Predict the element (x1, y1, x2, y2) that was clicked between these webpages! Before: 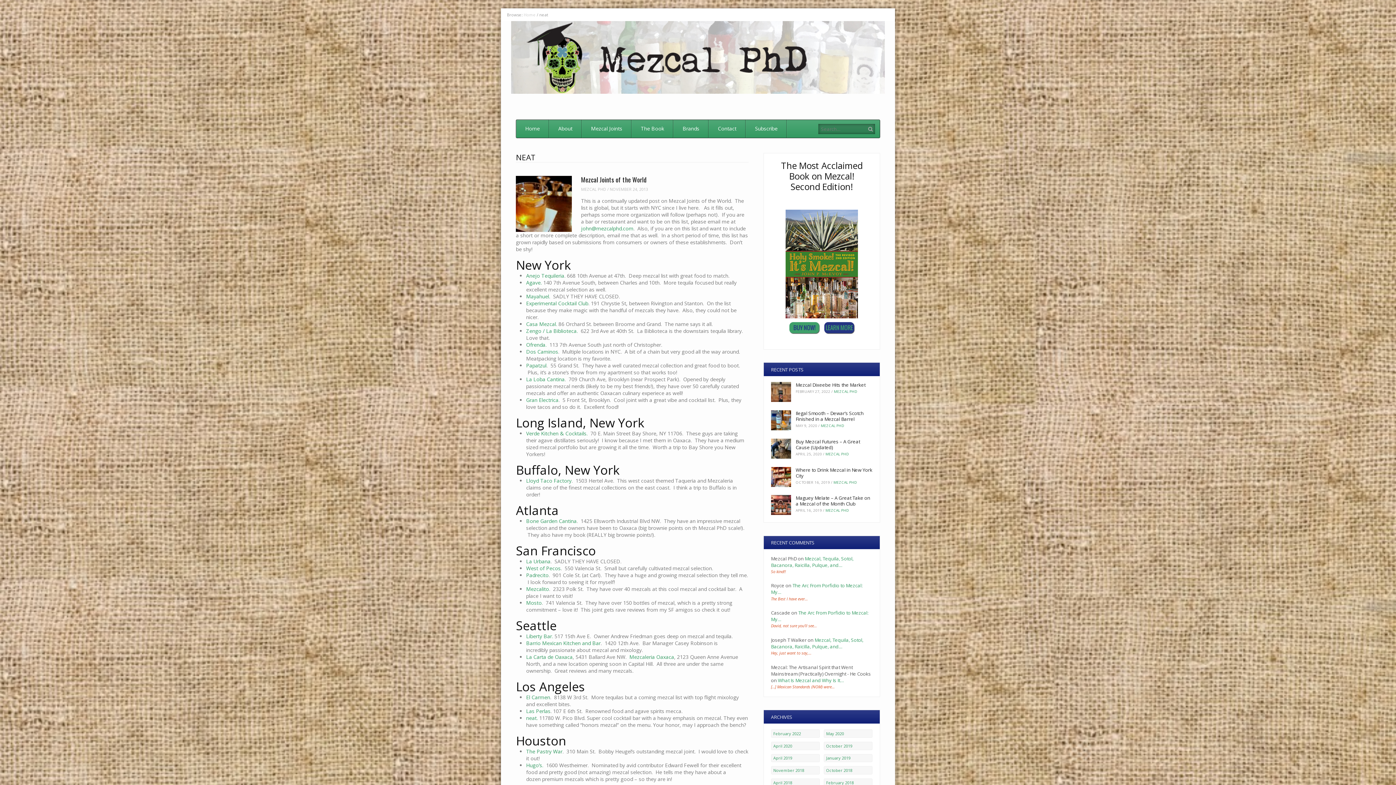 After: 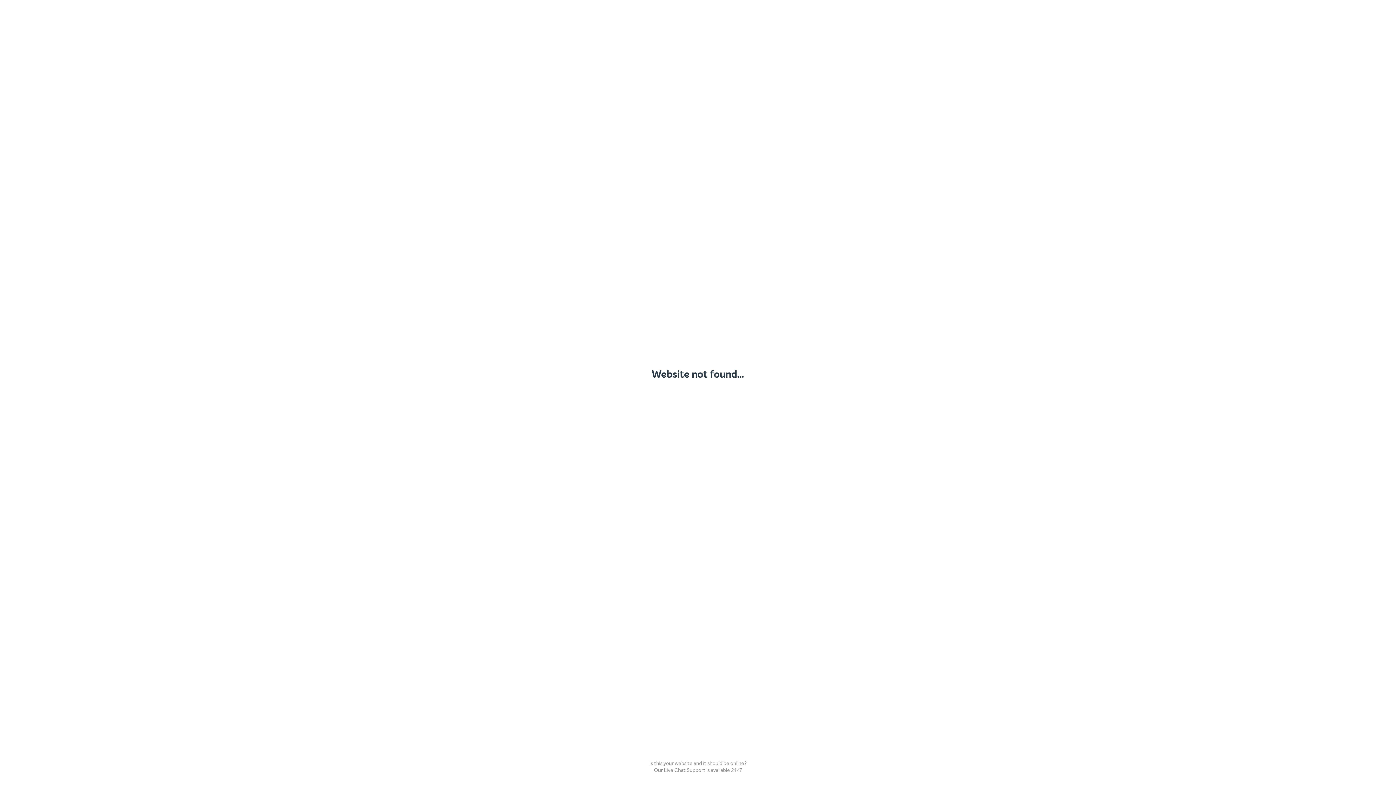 Action: label: Mayahuel. bbox: (526, 293, 550, 299)